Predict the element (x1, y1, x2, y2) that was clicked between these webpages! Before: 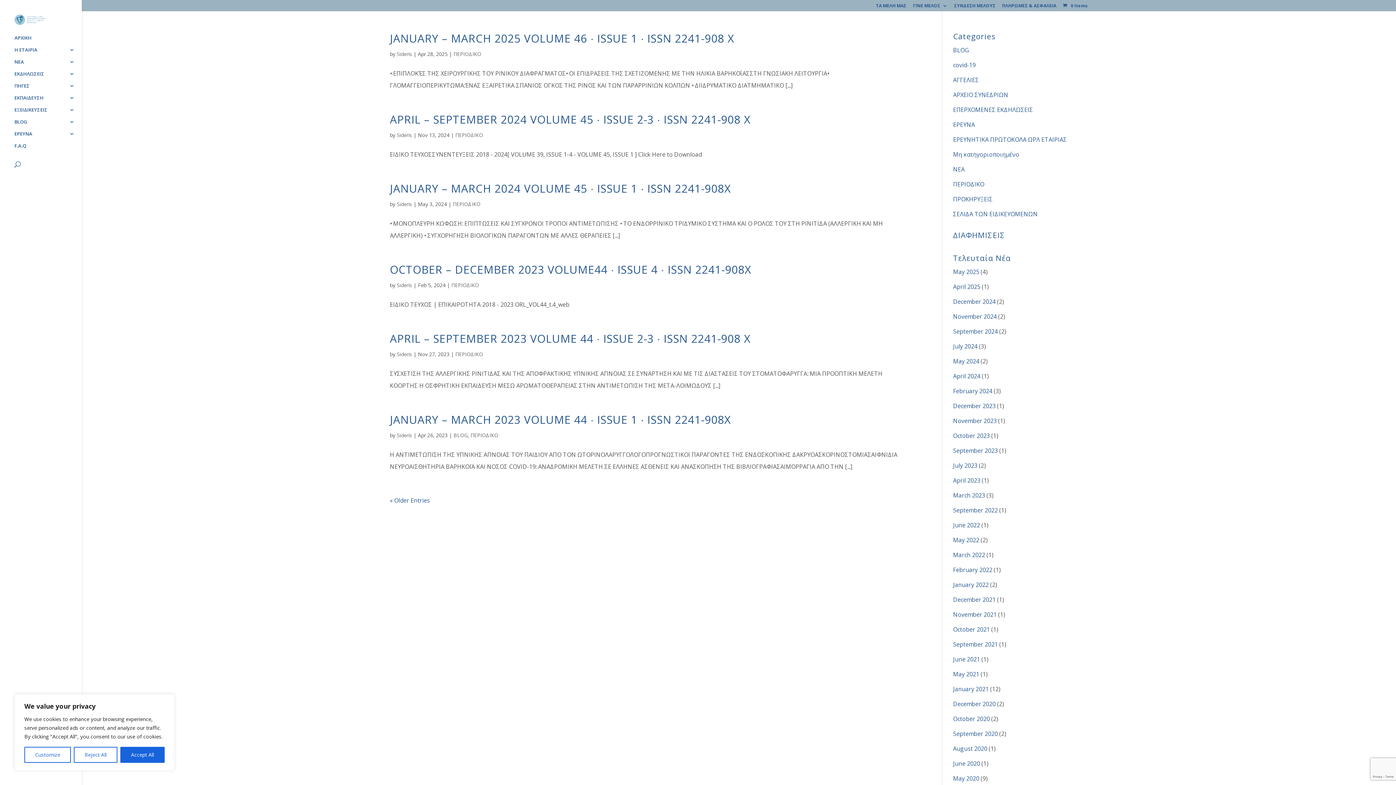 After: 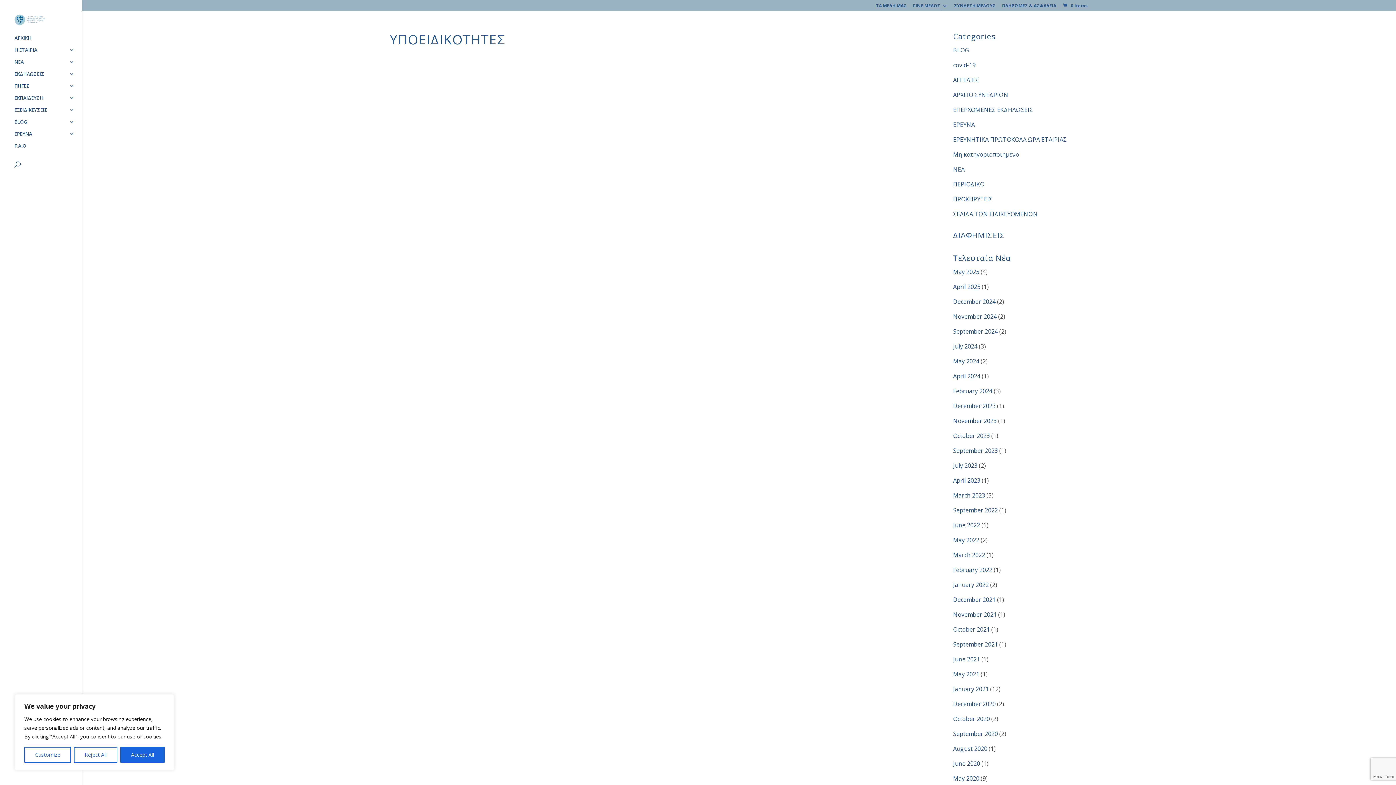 Action: bbox: (14, 107, 81, 119) label: ΕΞΕΙΔΙΚΕΥΣΕΙΣ